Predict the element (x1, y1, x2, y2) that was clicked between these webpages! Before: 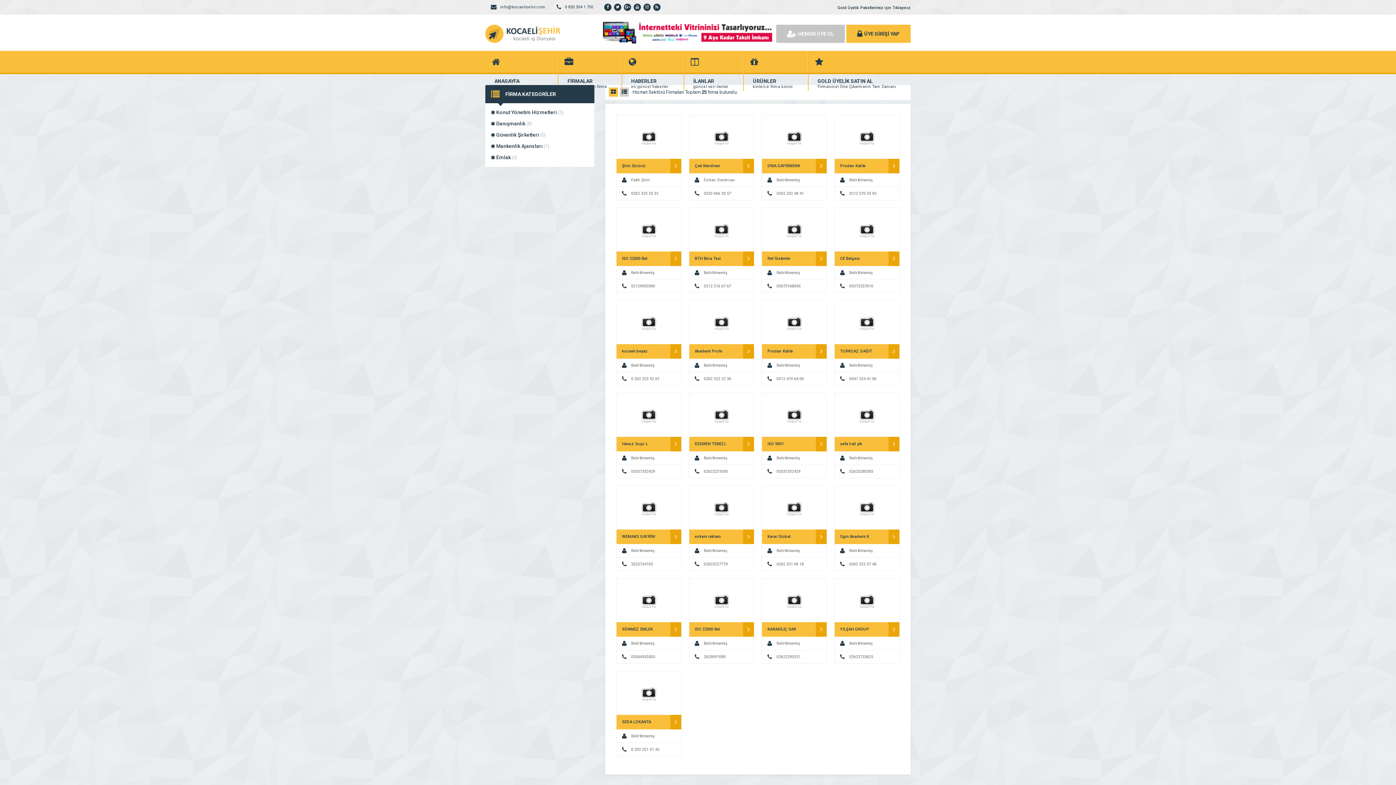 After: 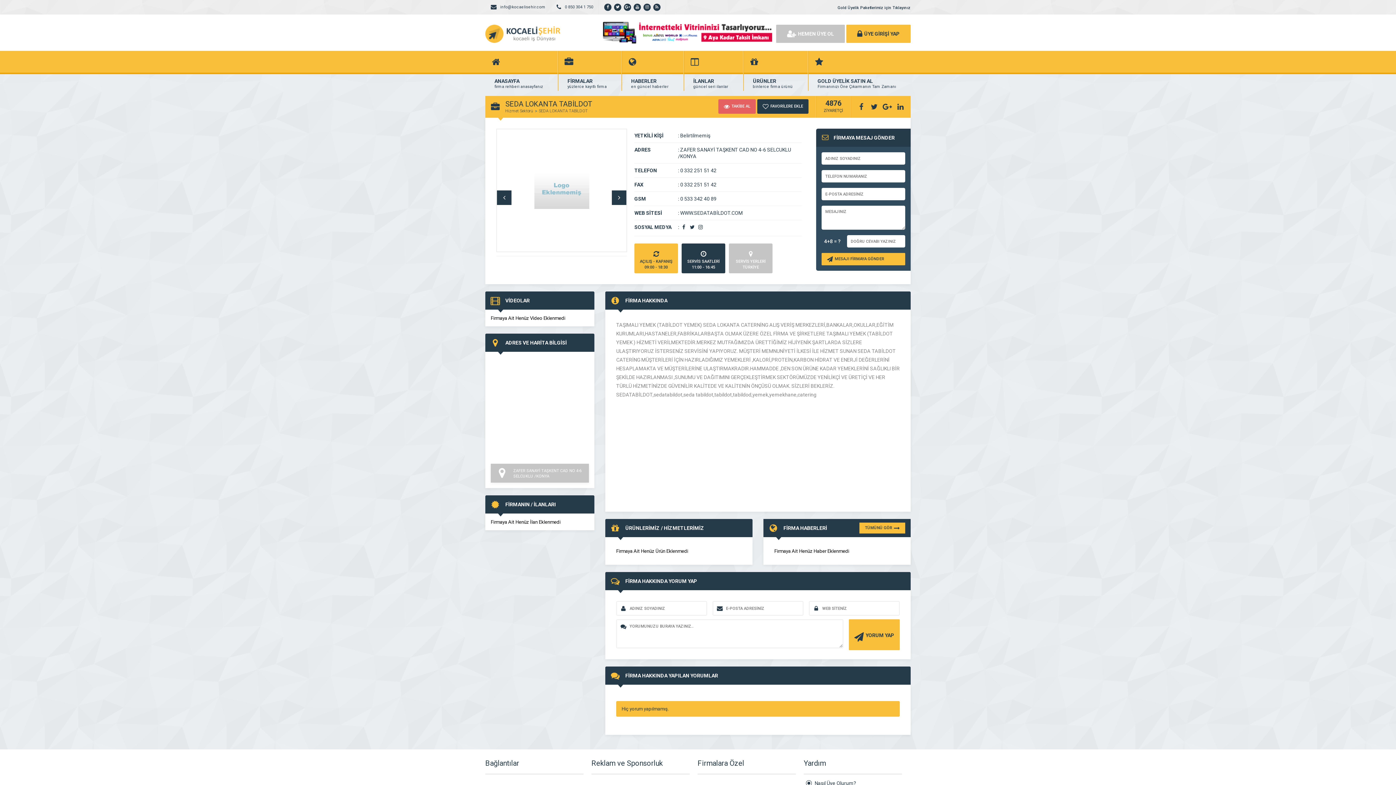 Action: bbox: (616, 671, 681, 756) label: SEDA LOKANTA
Belirtilmemiş
0 332 251 51 42